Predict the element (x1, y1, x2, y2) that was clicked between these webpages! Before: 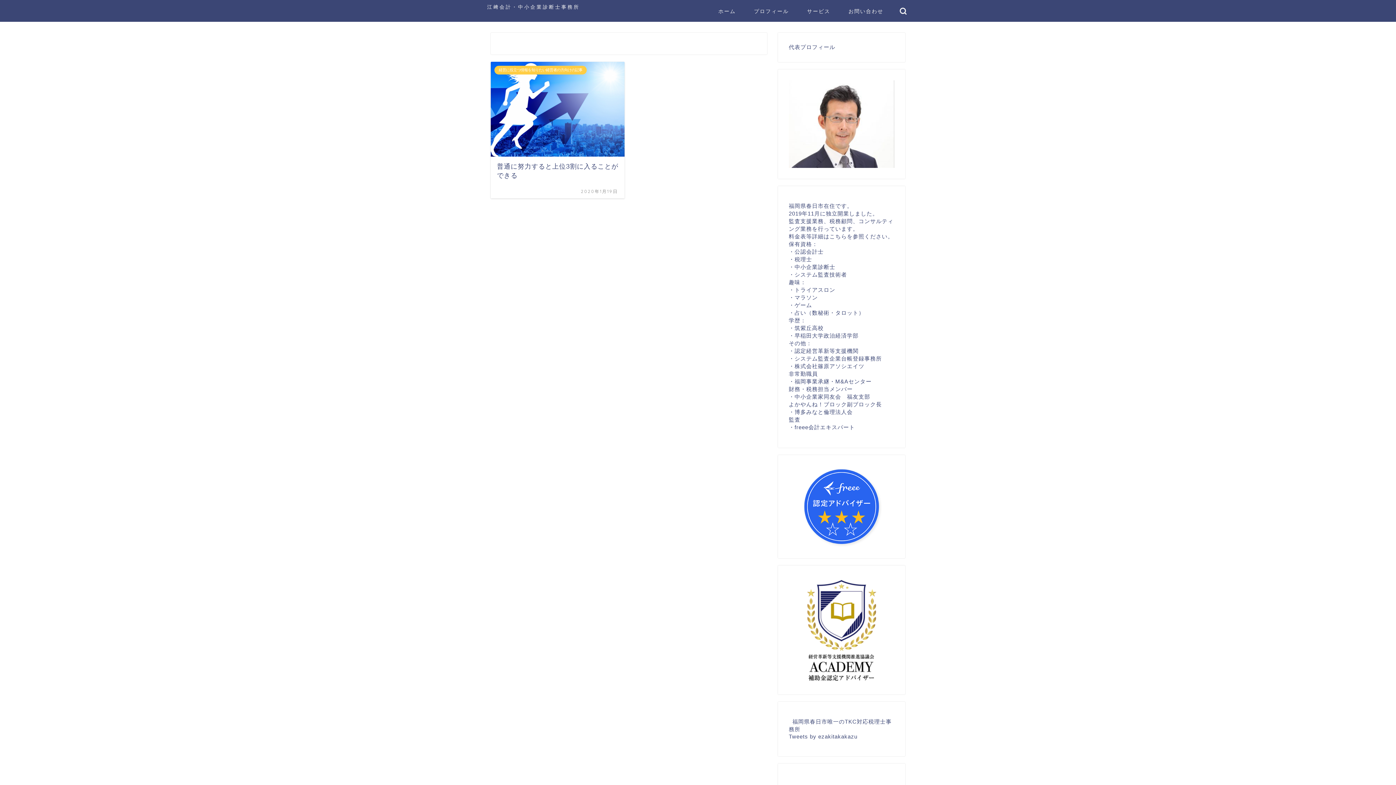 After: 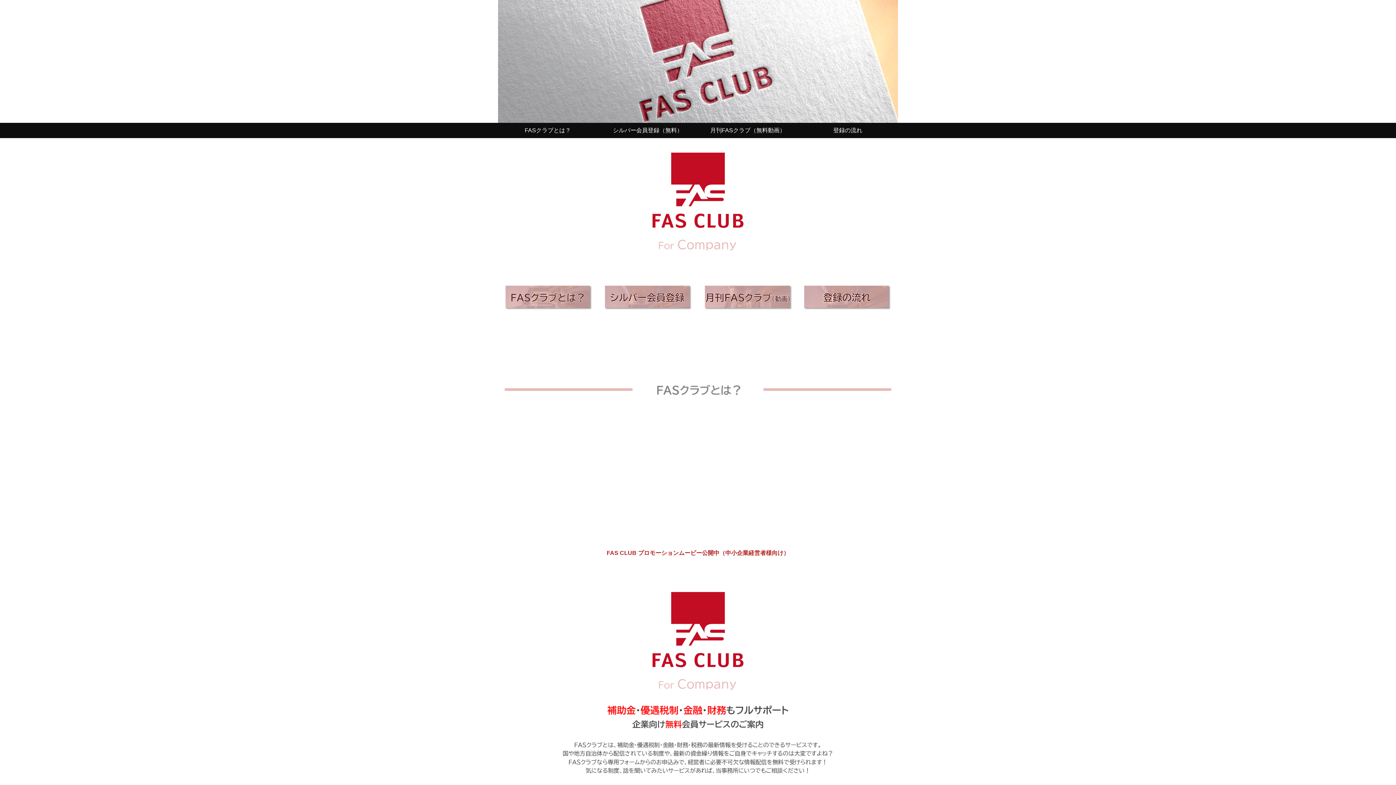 Action: bbox: (794, 576, 889, 684)